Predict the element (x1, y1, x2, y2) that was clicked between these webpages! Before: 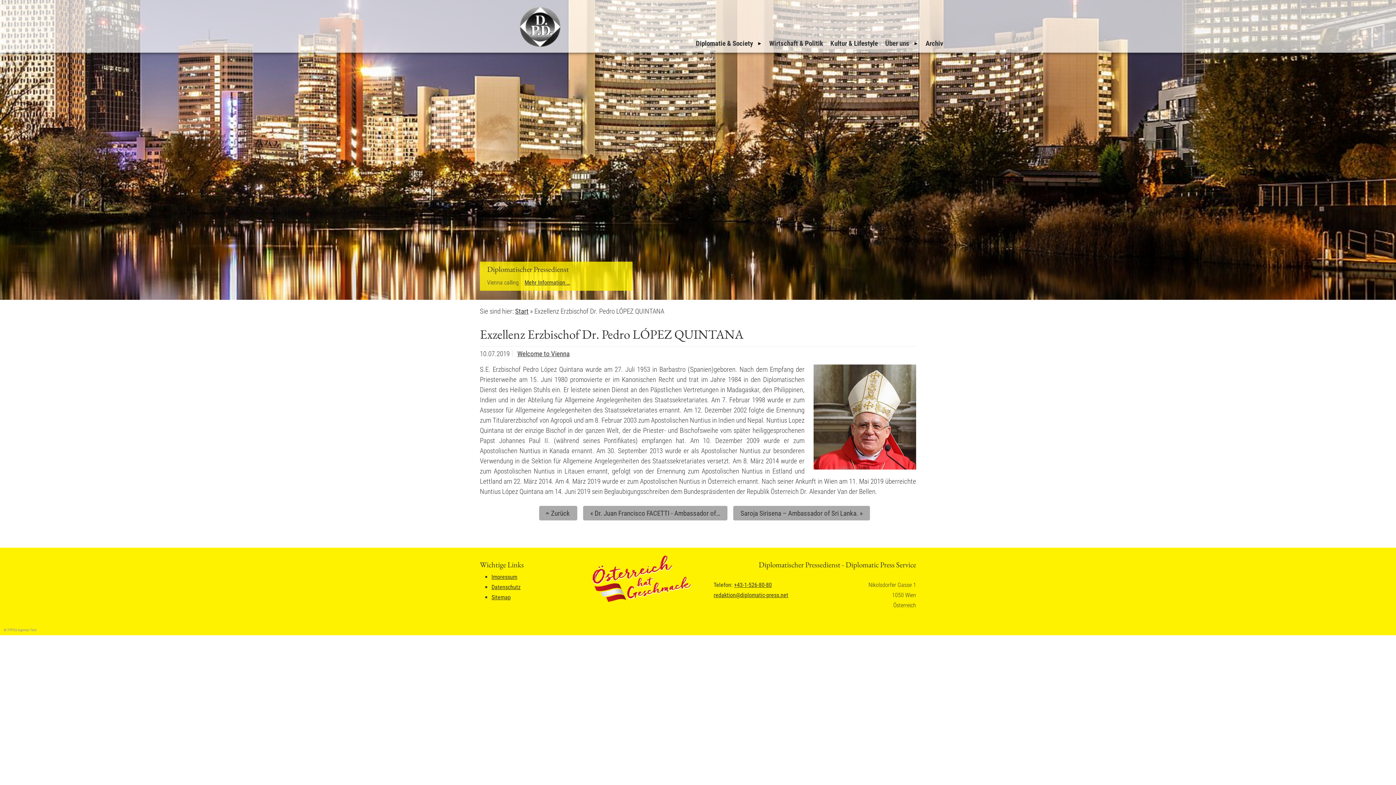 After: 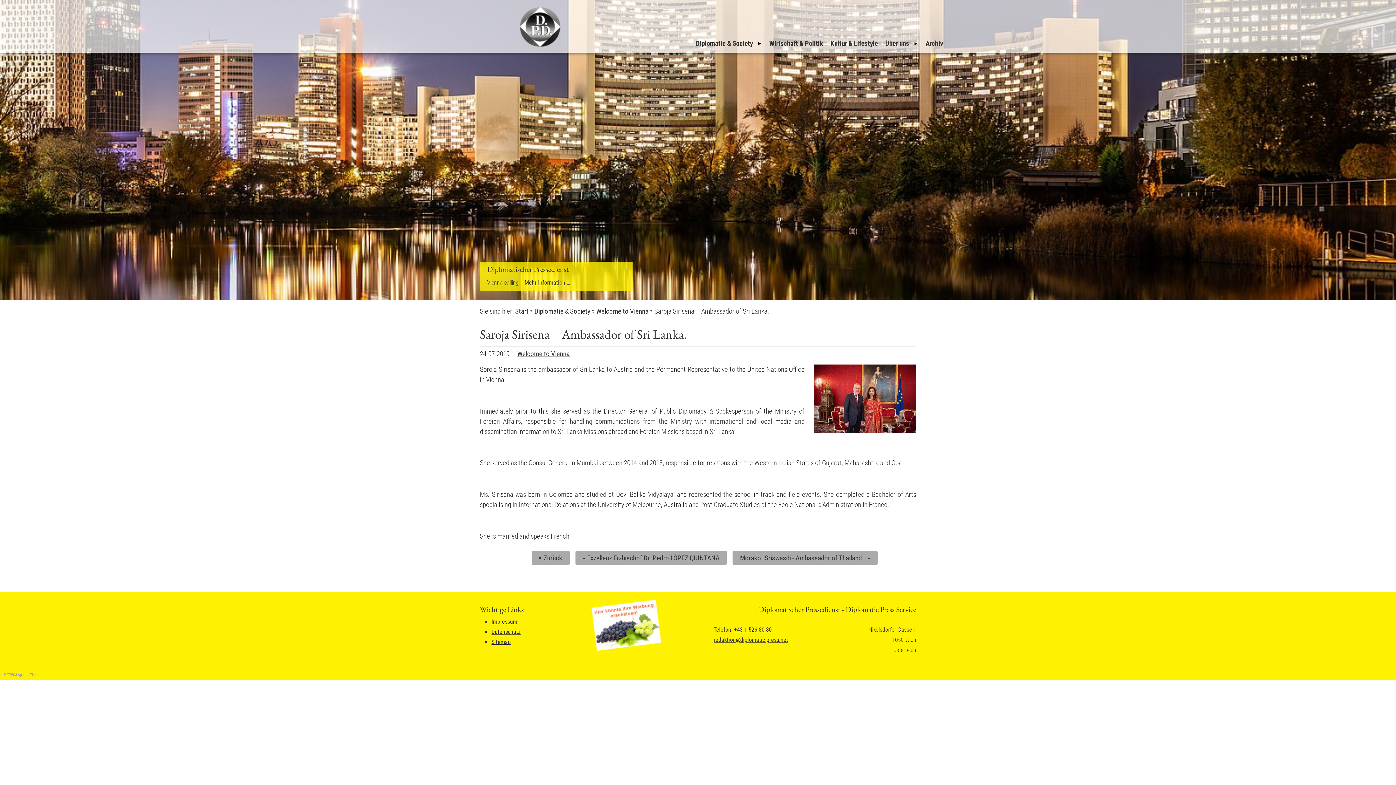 Action: bbox: (733, 506, 870, 520) label: Saroja Sirisena – Ambassador of Sri Lanka. »